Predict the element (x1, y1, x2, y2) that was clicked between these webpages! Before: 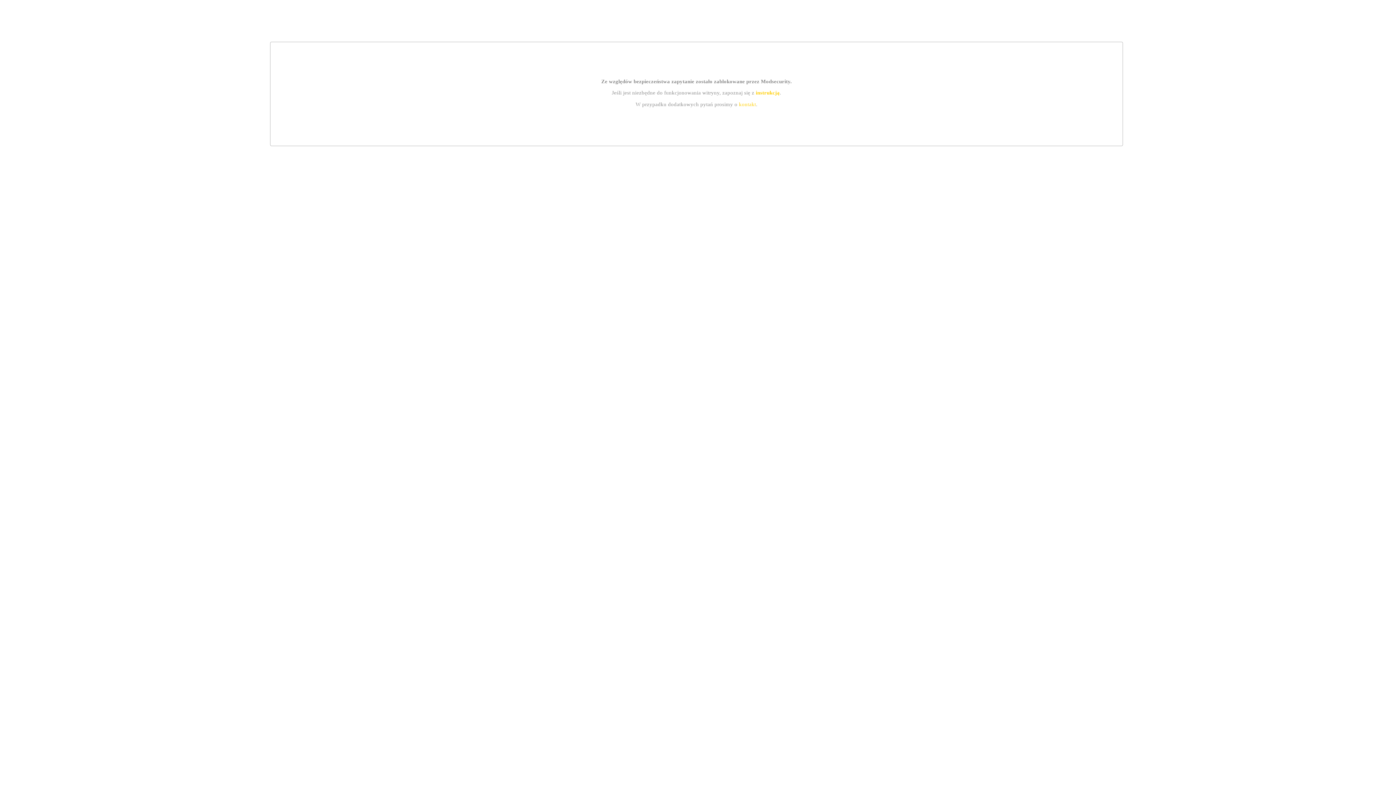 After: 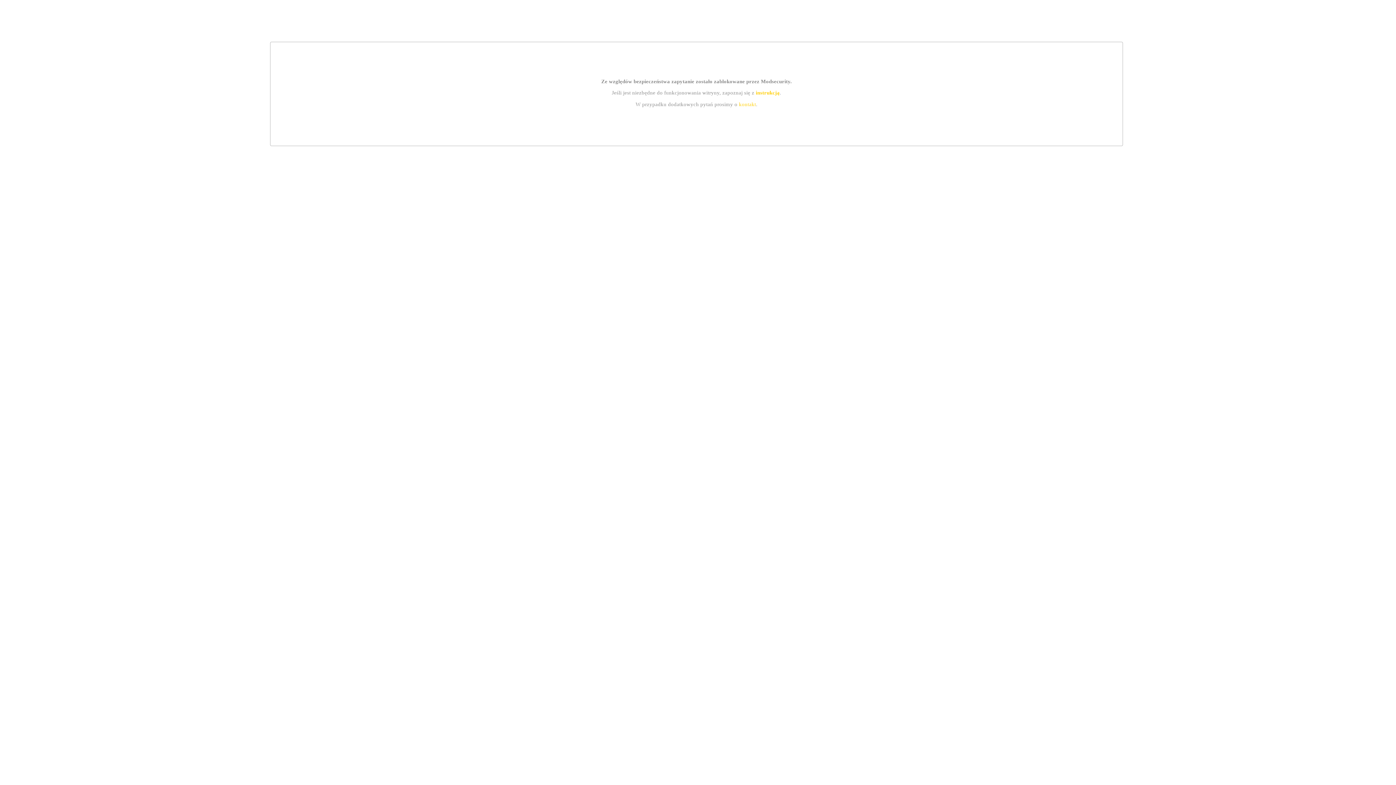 Action: bbox: (739, 101, 756, 107) label: kontakt